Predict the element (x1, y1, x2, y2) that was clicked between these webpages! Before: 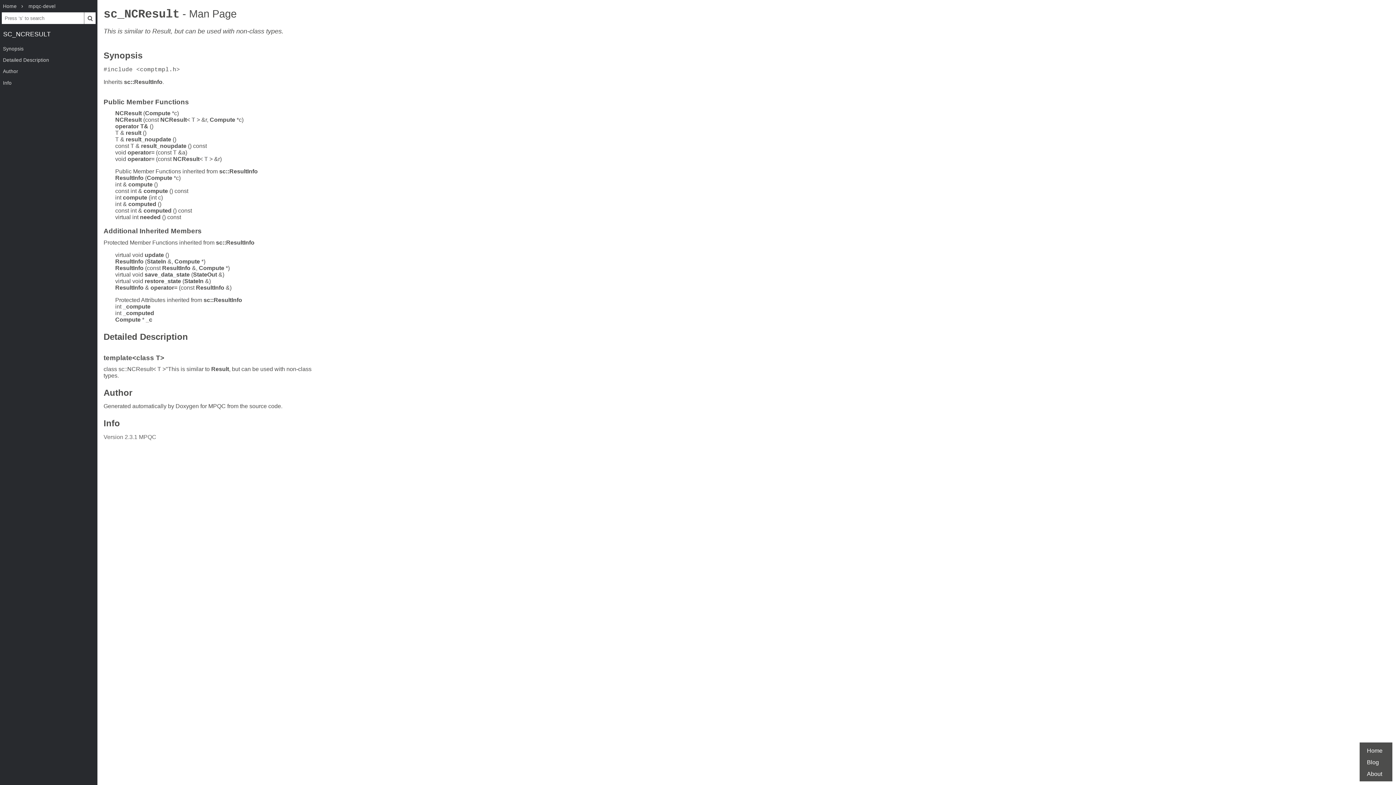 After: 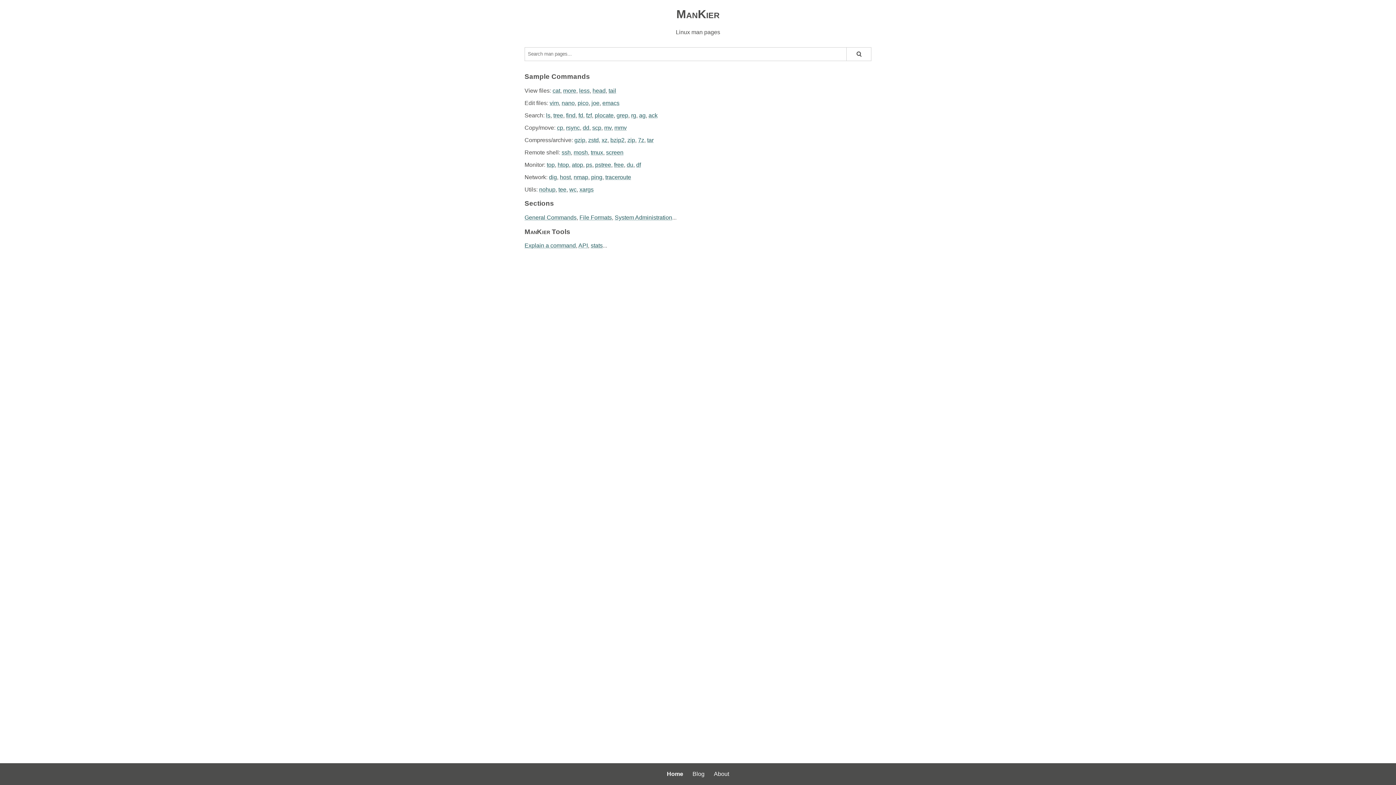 Action: label: Home bbox: (0, 0, 19, 12)